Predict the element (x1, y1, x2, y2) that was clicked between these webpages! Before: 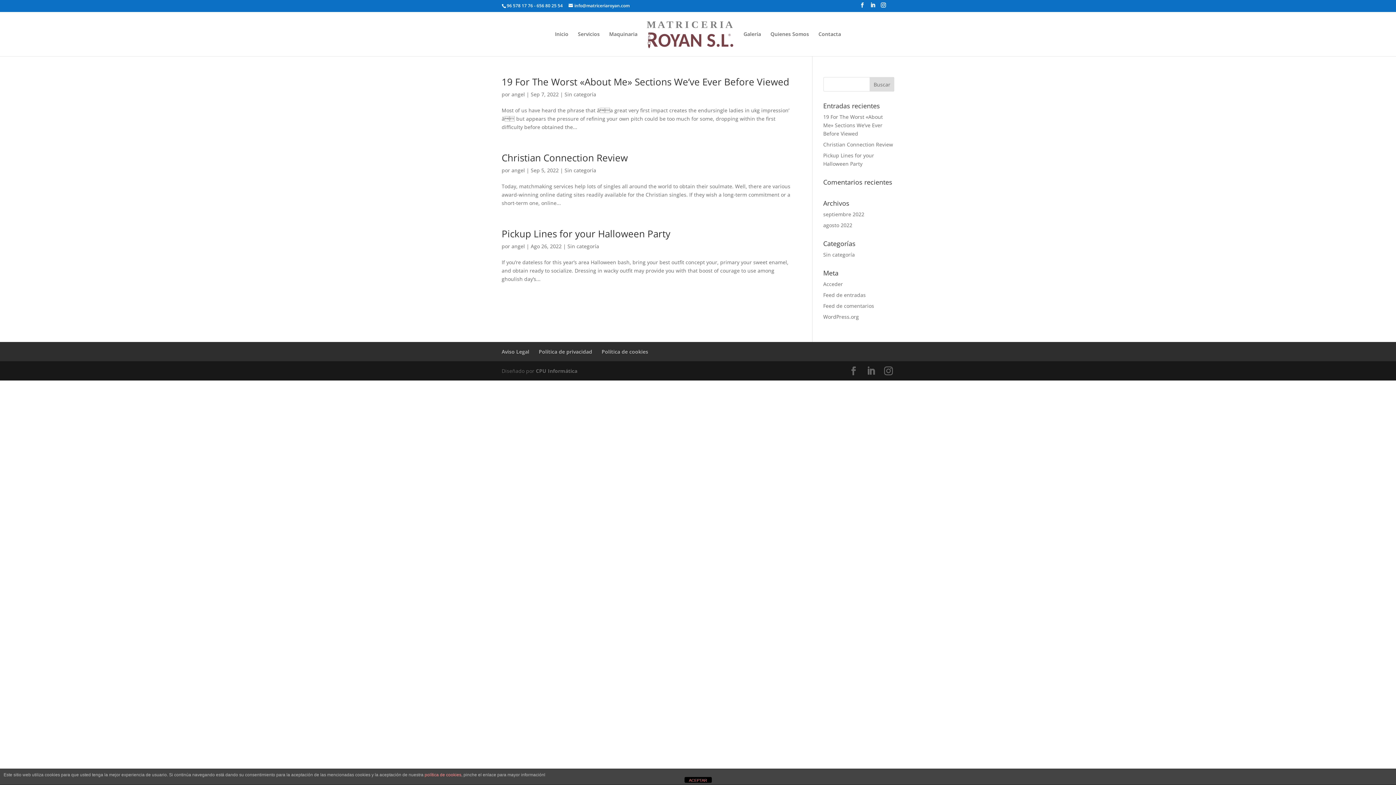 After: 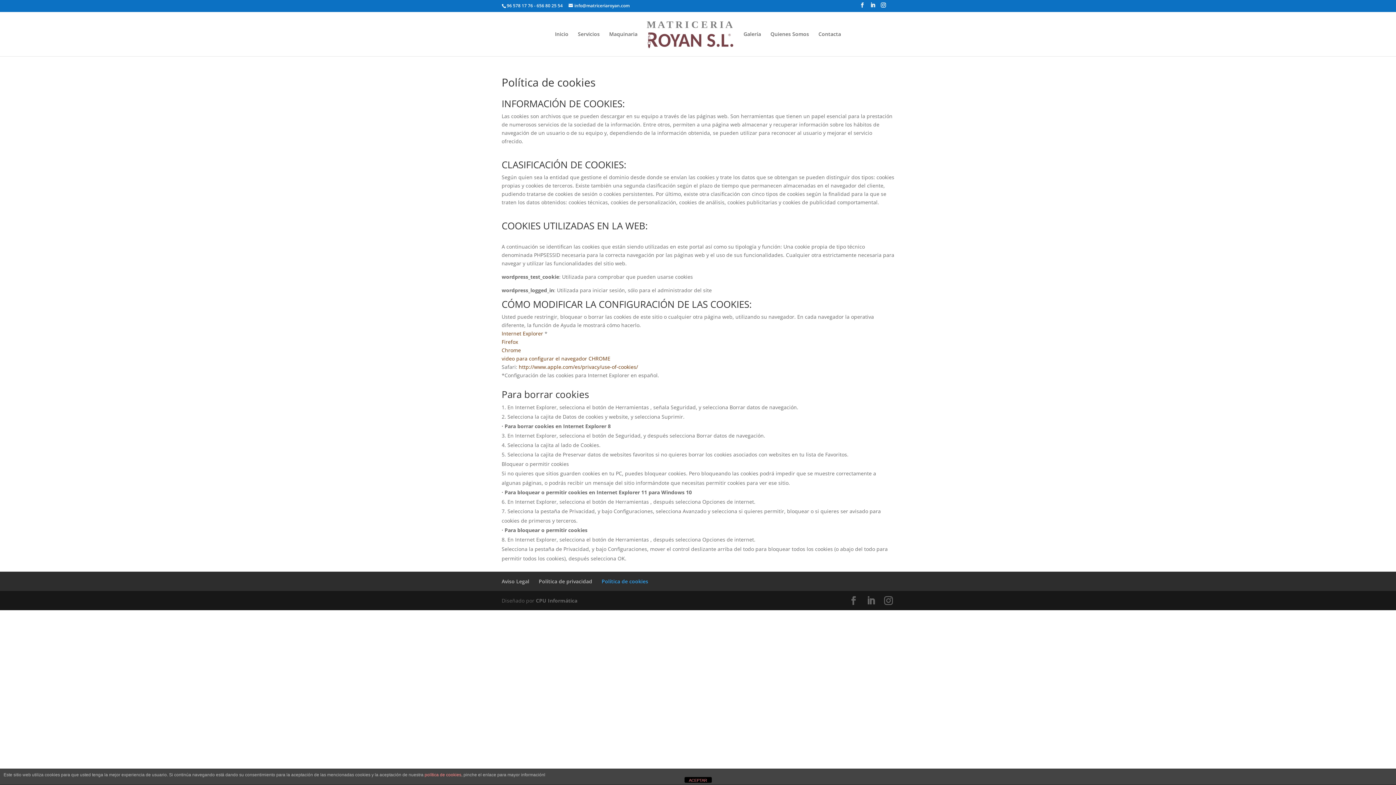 Action: bbox: (424, 772, 461, 777) label: política de cookies